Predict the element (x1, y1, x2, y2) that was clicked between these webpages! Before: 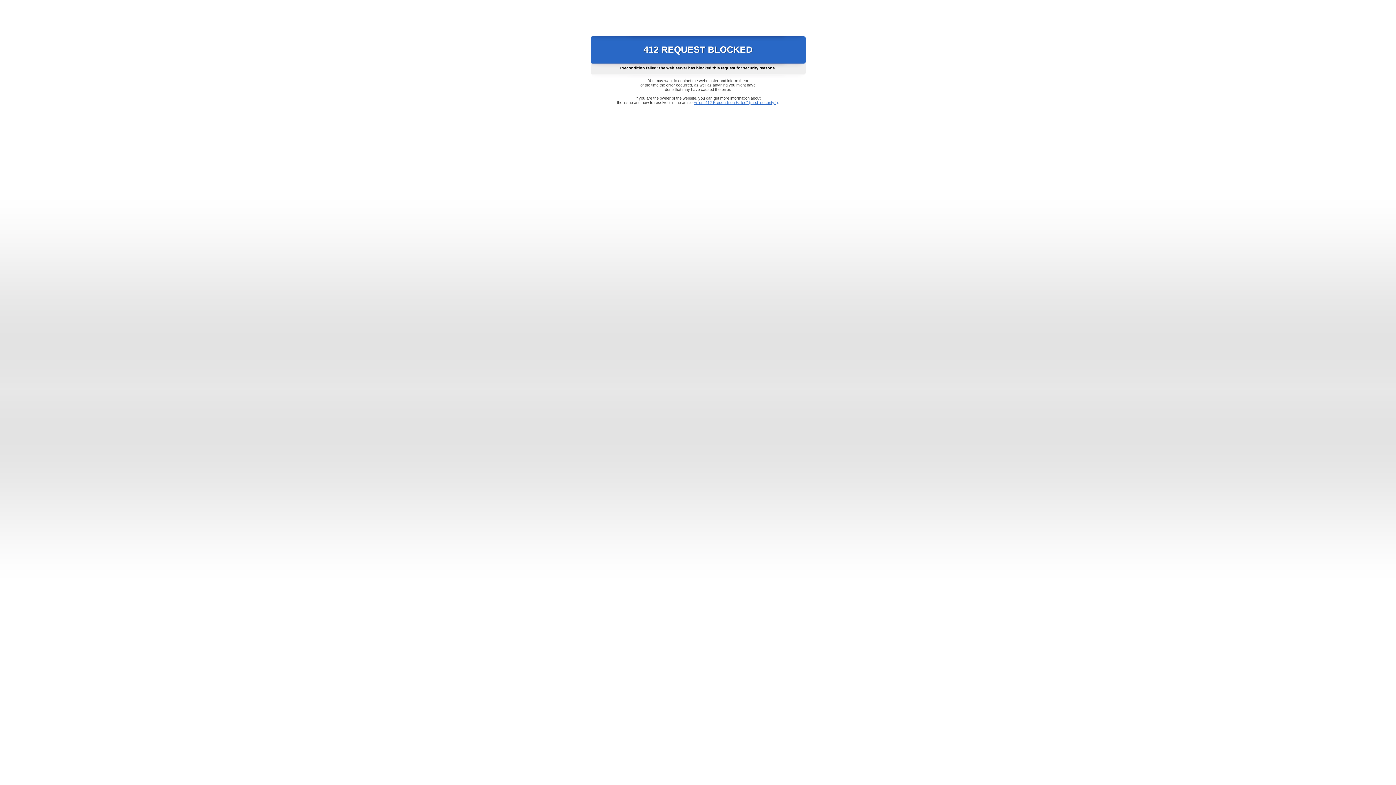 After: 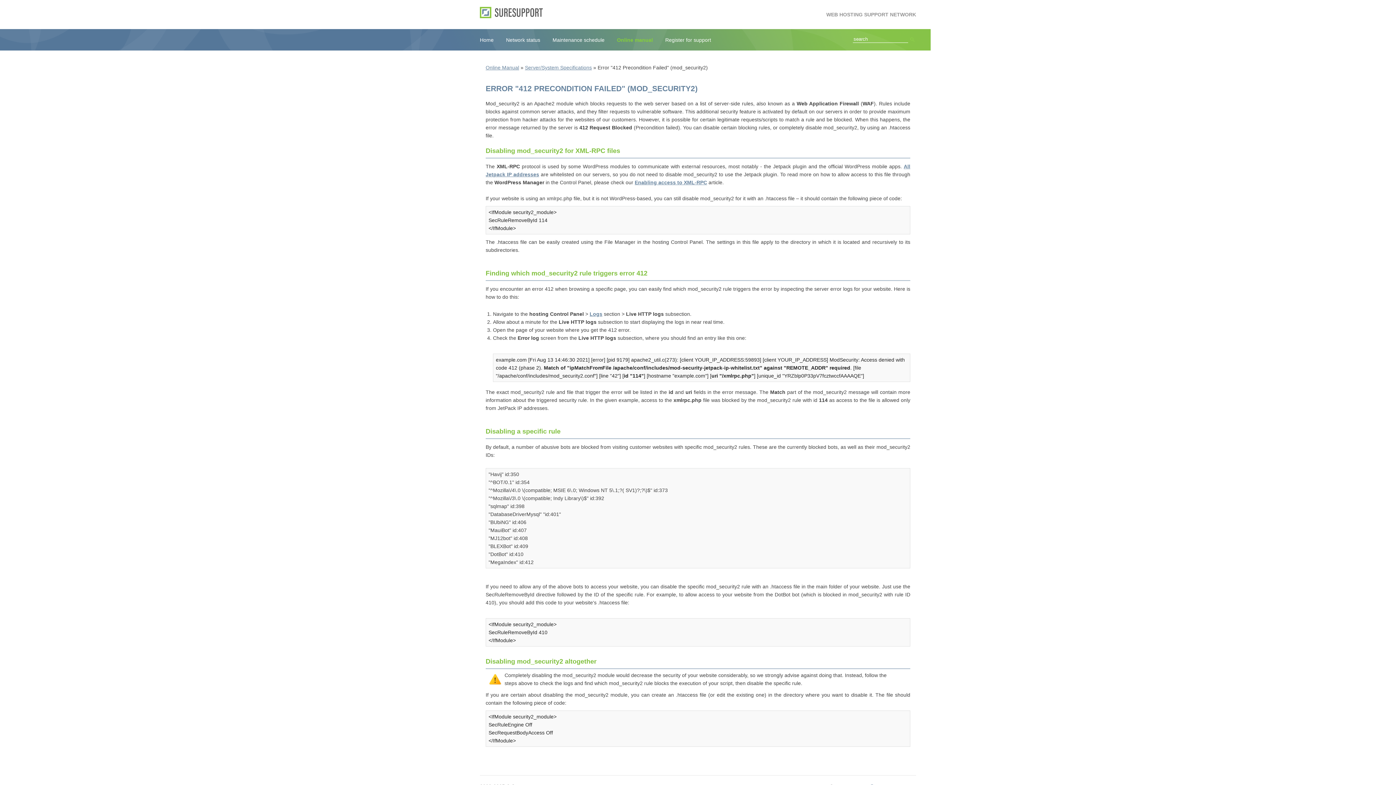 Action: label: Error "412 Precondition Failed" (mod_security2) bbox: (693, 100, 778, 104)